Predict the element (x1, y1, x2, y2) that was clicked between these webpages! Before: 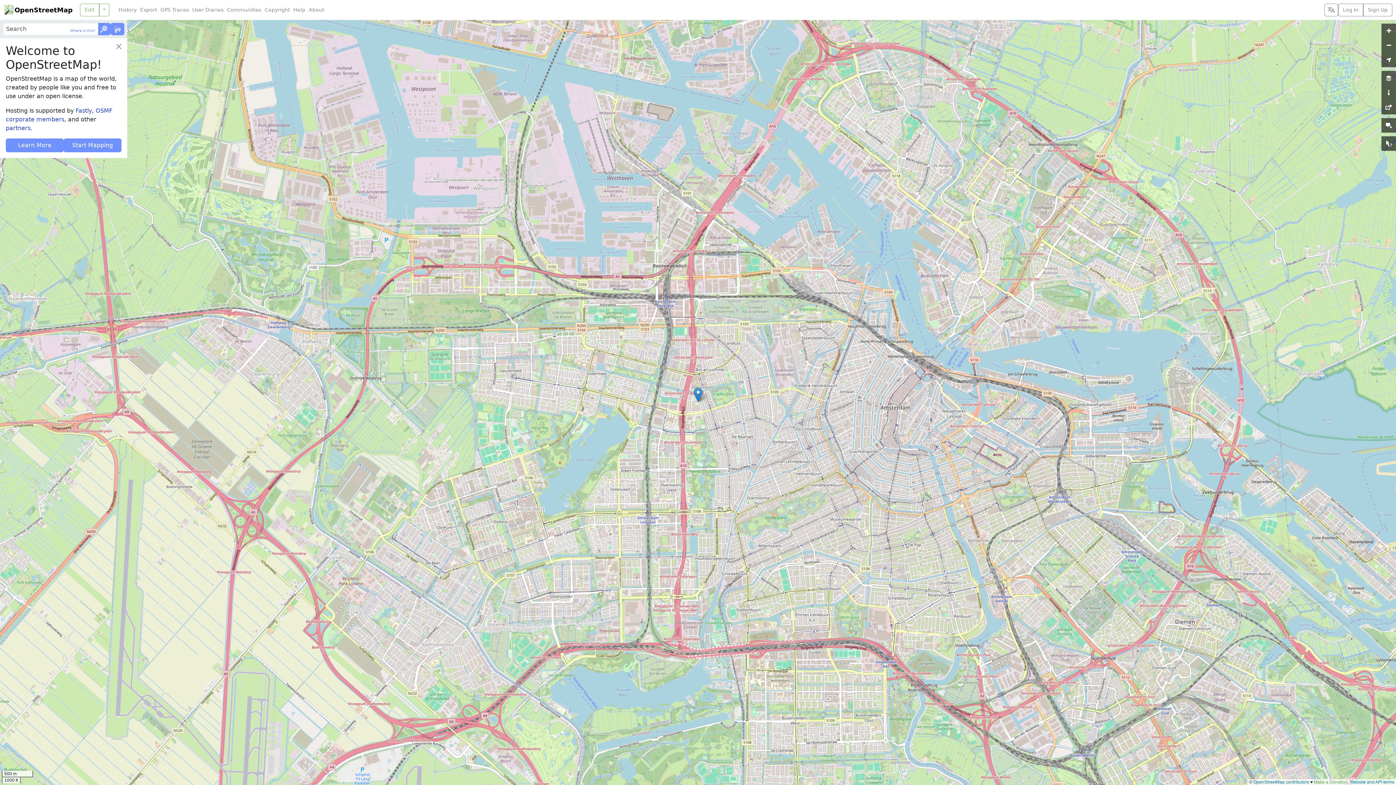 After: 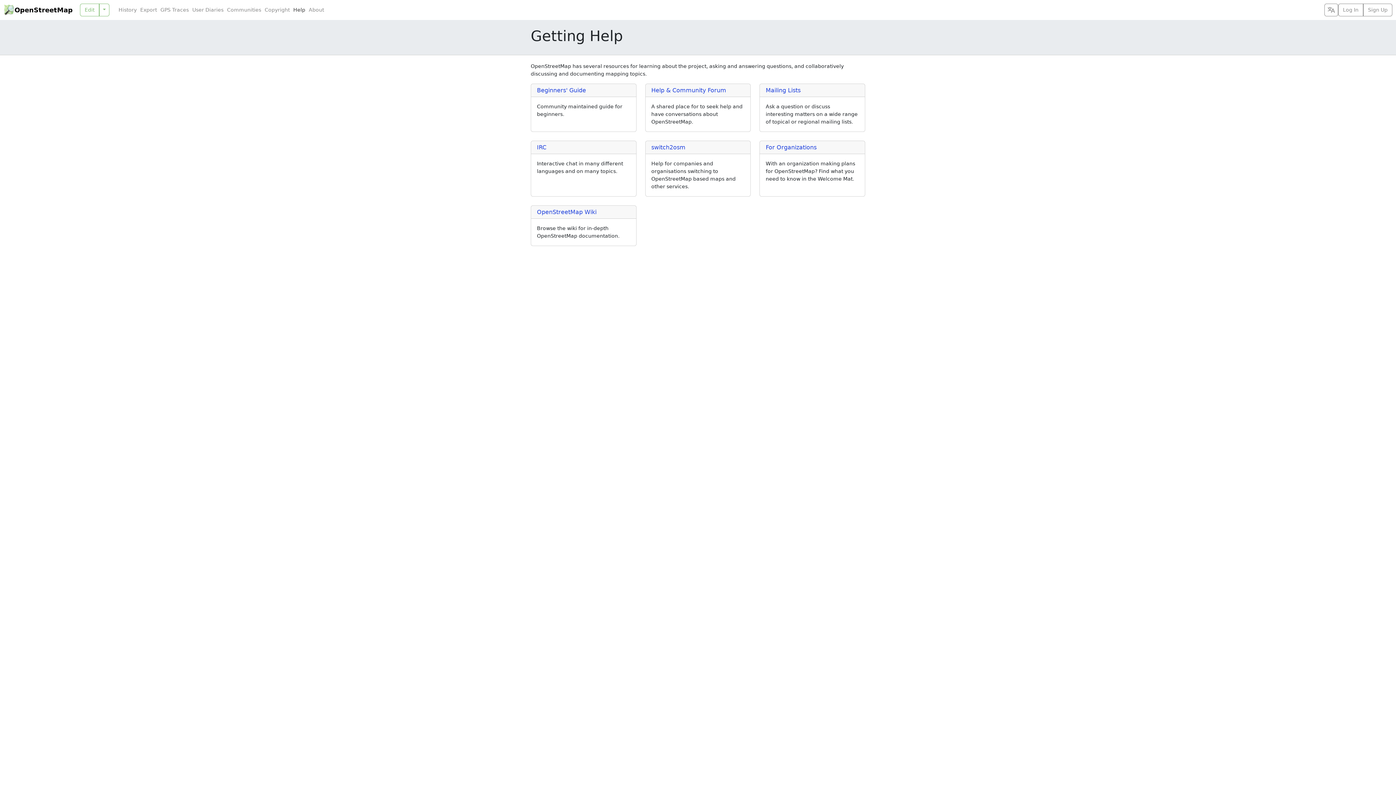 Action: bbox: (291, 6, 307, 13) label: Help